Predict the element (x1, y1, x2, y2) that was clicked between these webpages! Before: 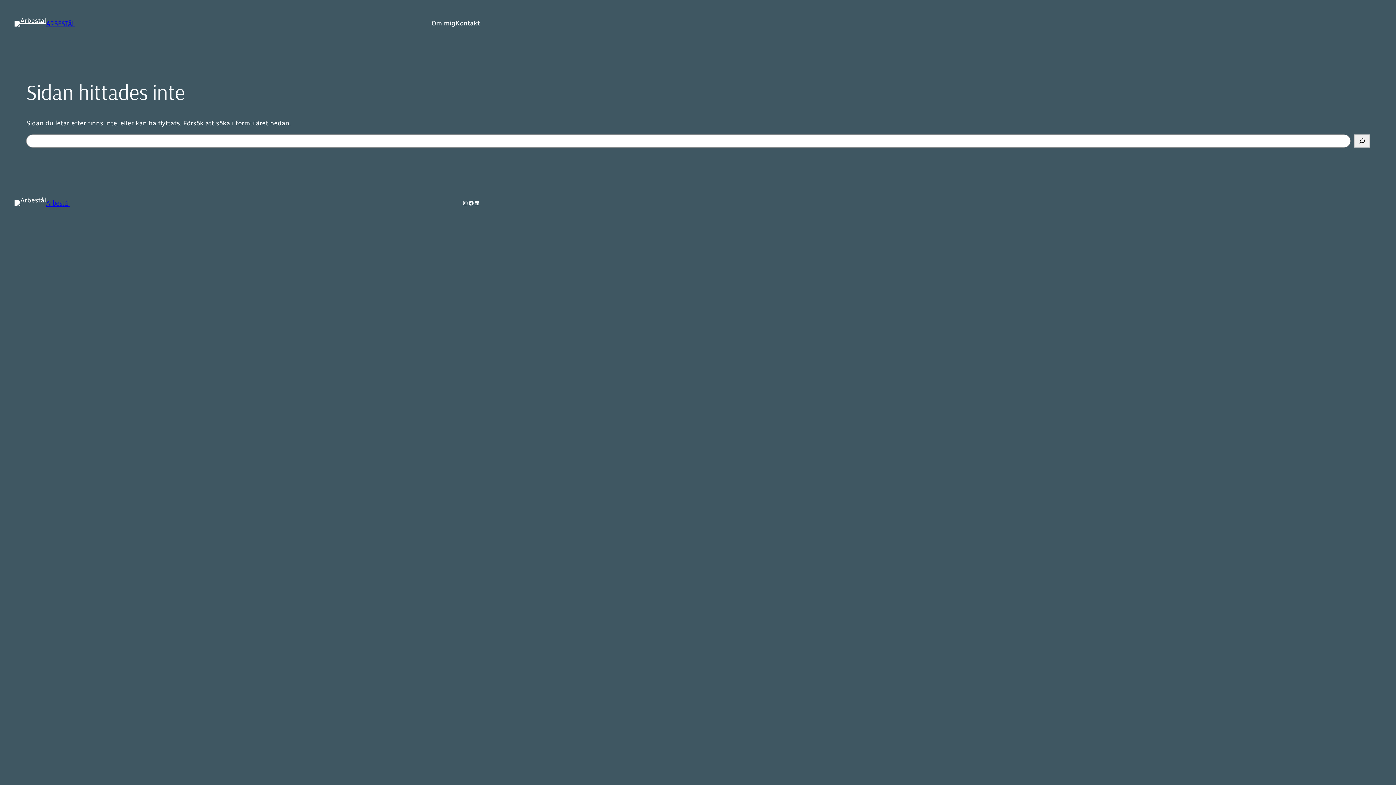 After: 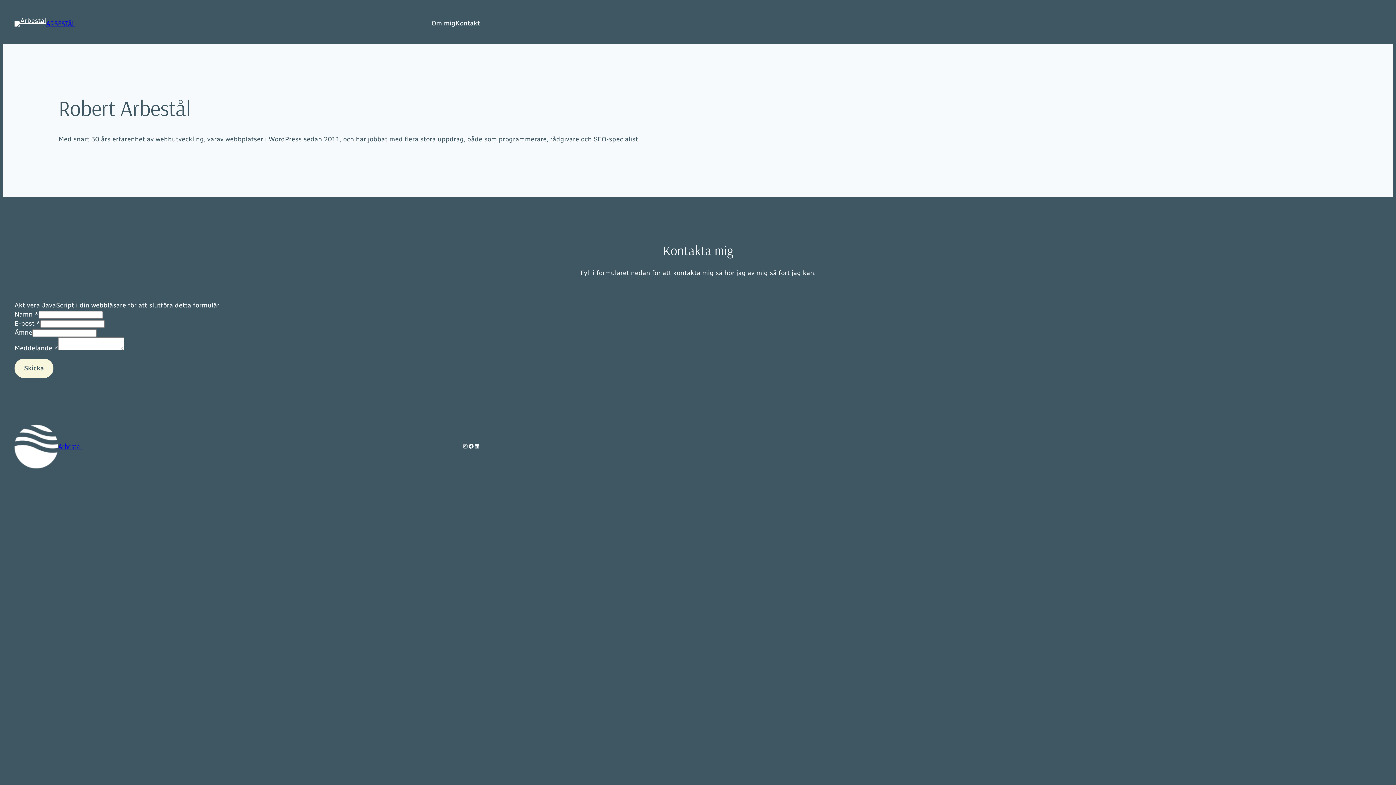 Action: bbox: (431, 19, 455, 28) label: Om mig